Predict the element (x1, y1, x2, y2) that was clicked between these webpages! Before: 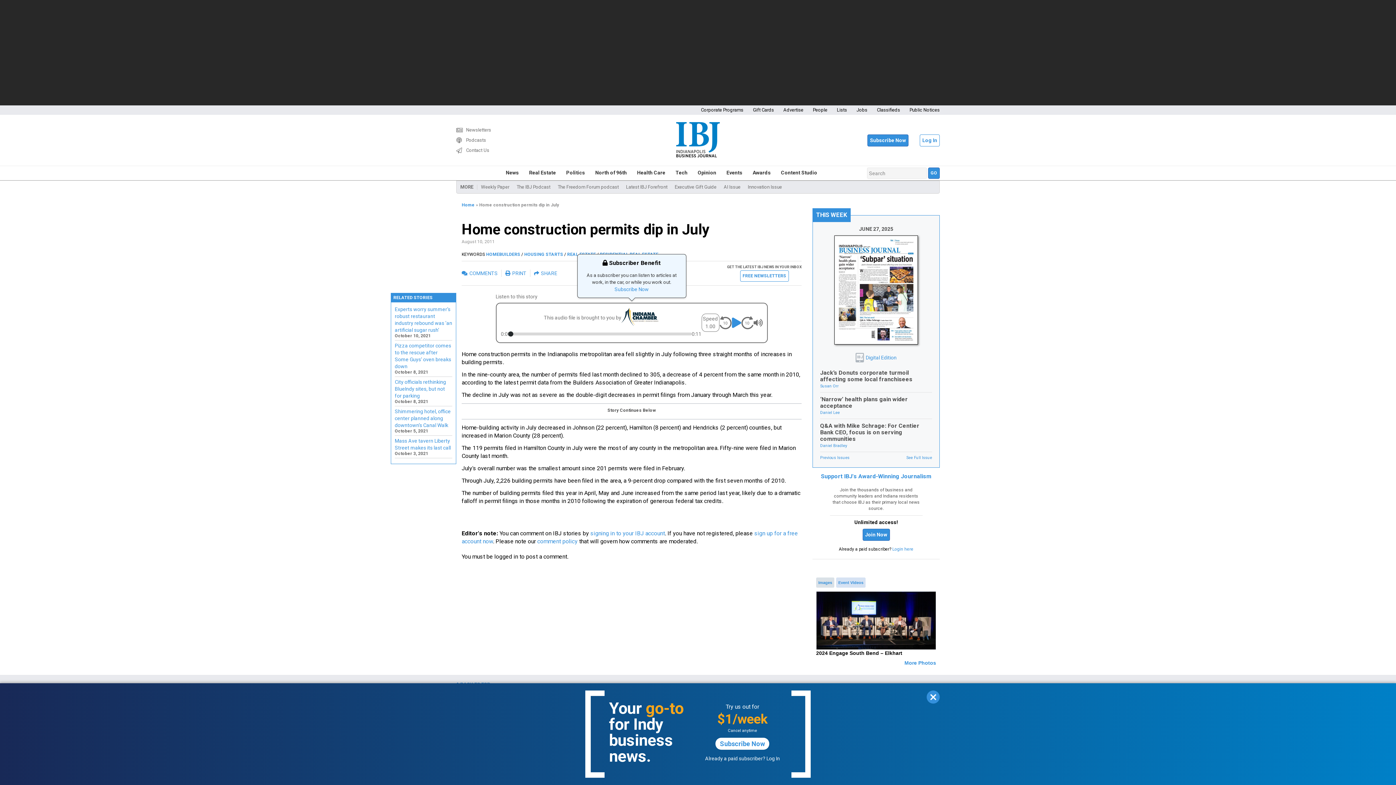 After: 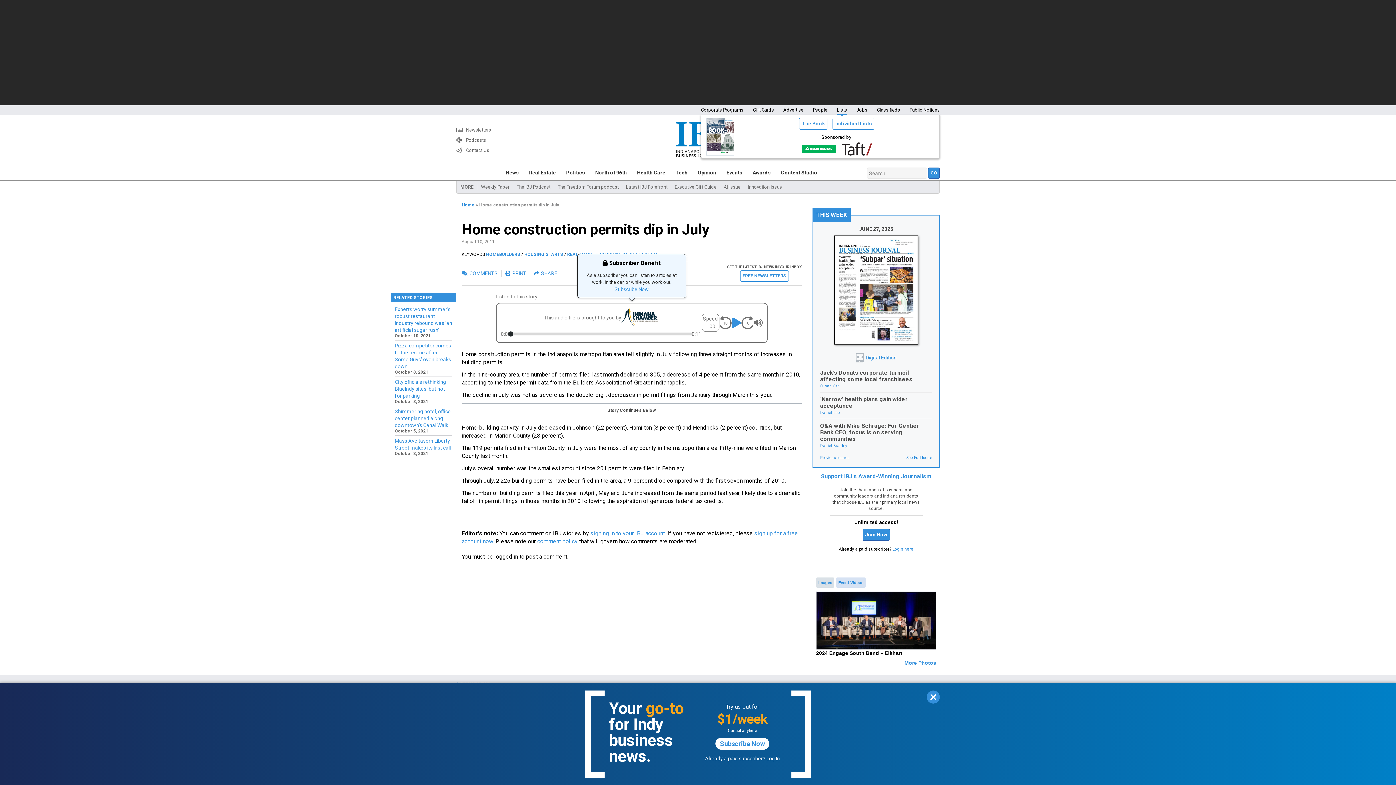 Action: bbox: (837, 105, 847, 114) label: Lists